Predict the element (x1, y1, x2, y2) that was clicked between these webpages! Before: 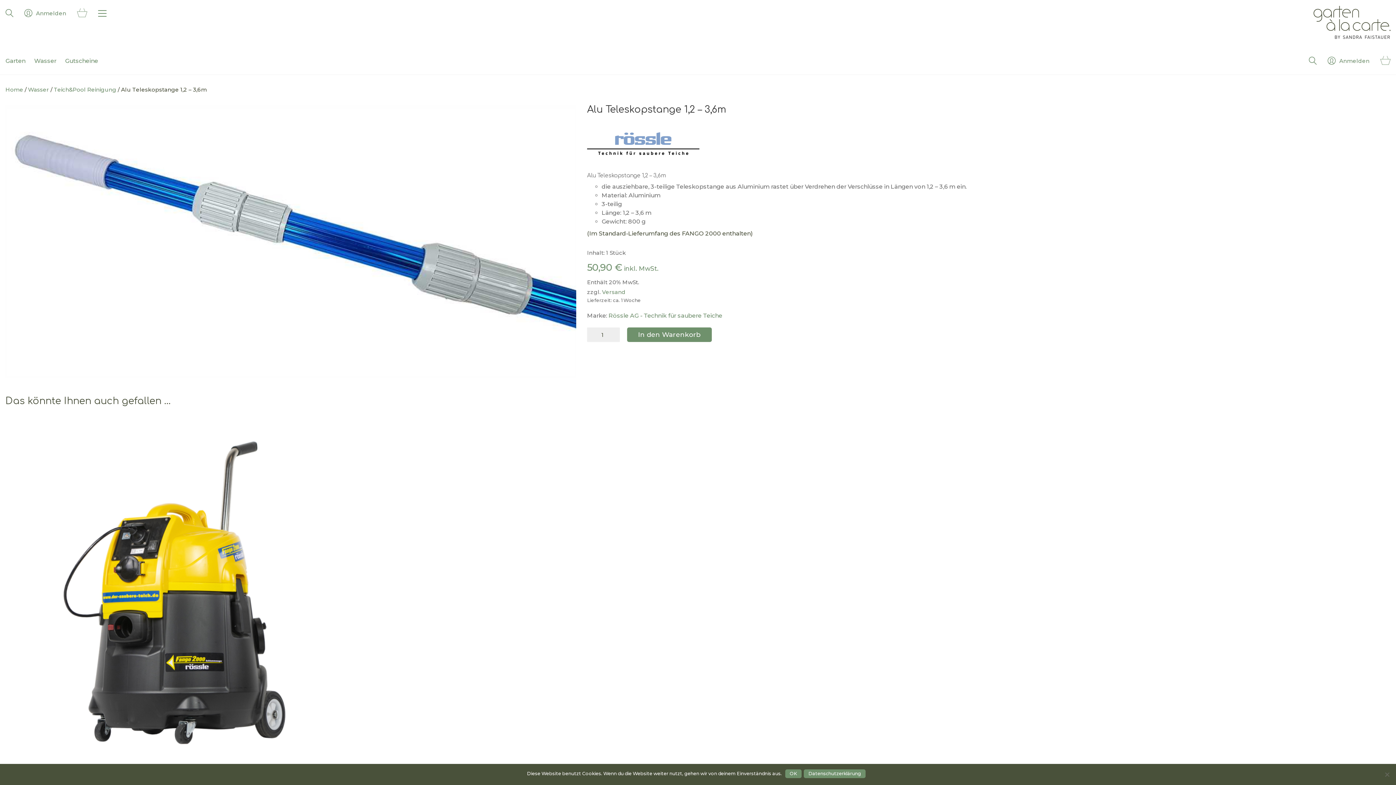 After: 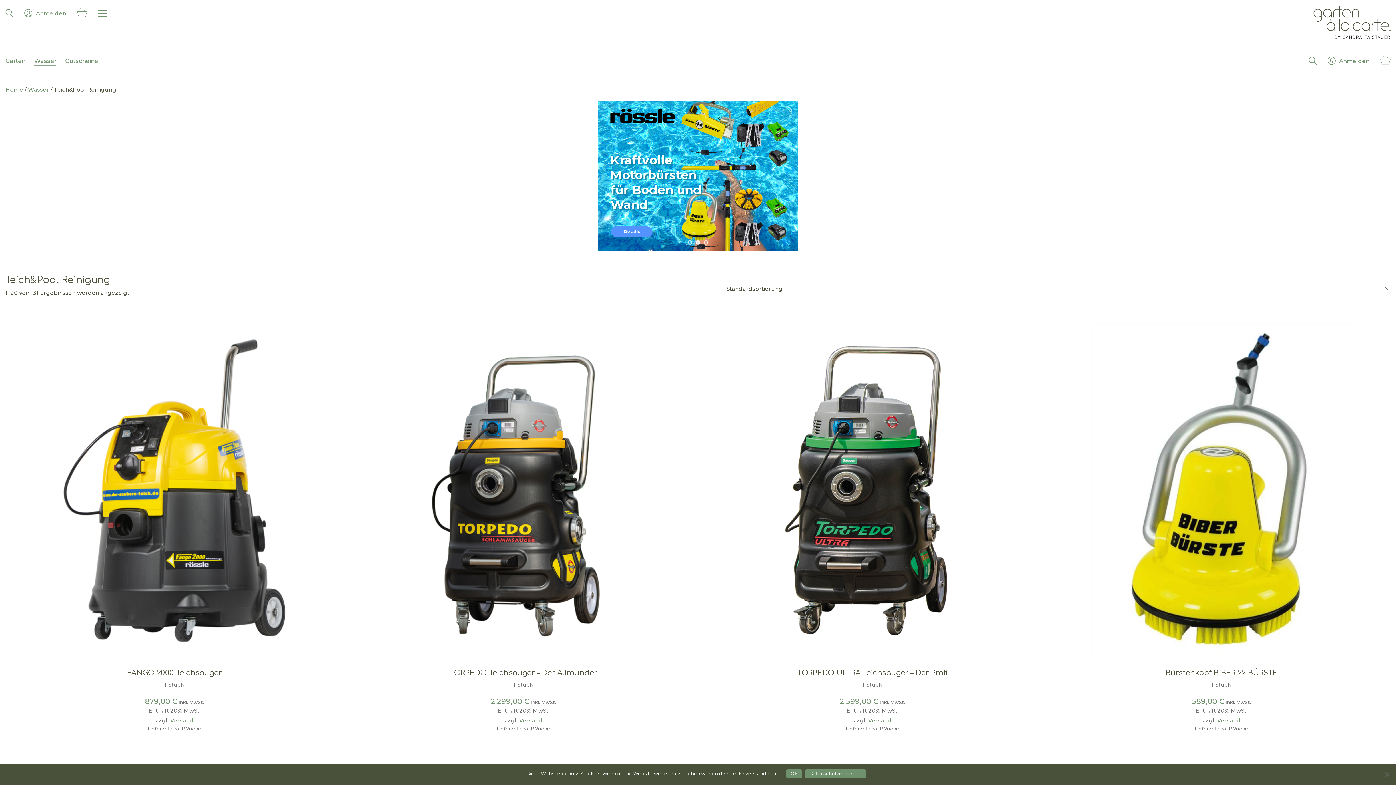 Action: bbox: (53, 85, 116, 93) label: Teich&Pool Reinigung